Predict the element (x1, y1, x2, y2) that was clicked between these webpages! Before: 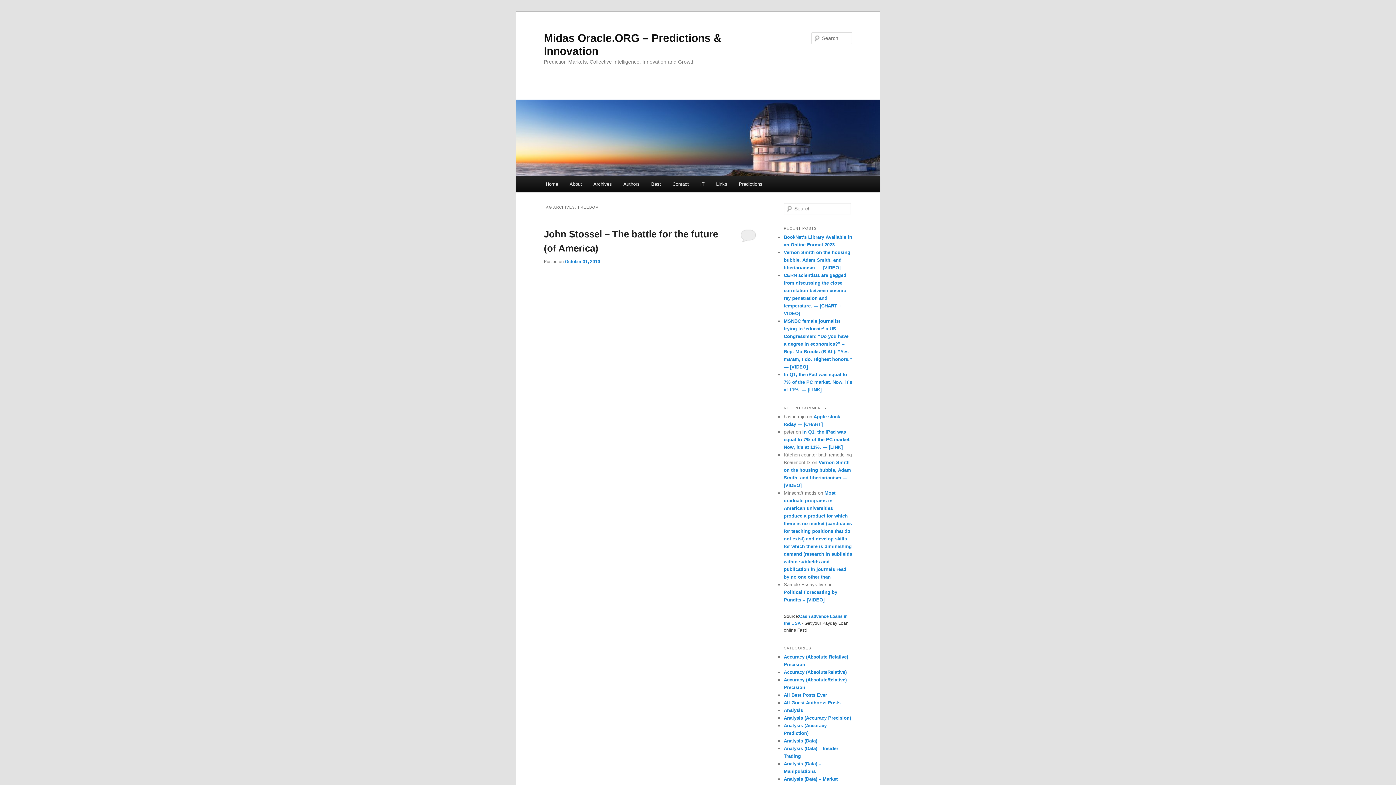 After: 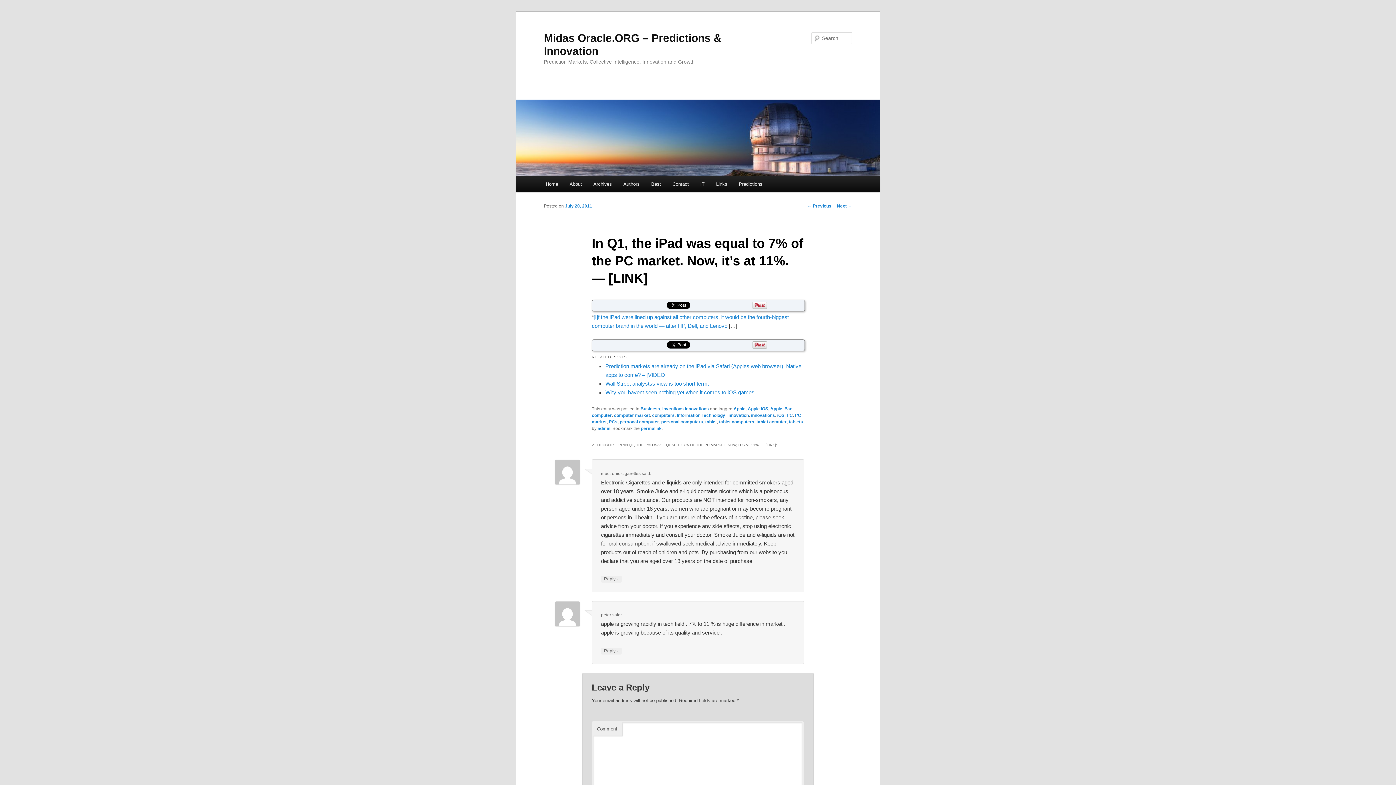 Action: label: In Q1, the iPad was equal to 7% of the PC market. Now, it’s at 11%. — [LINK] bbox: (784, 372, 852, 392)